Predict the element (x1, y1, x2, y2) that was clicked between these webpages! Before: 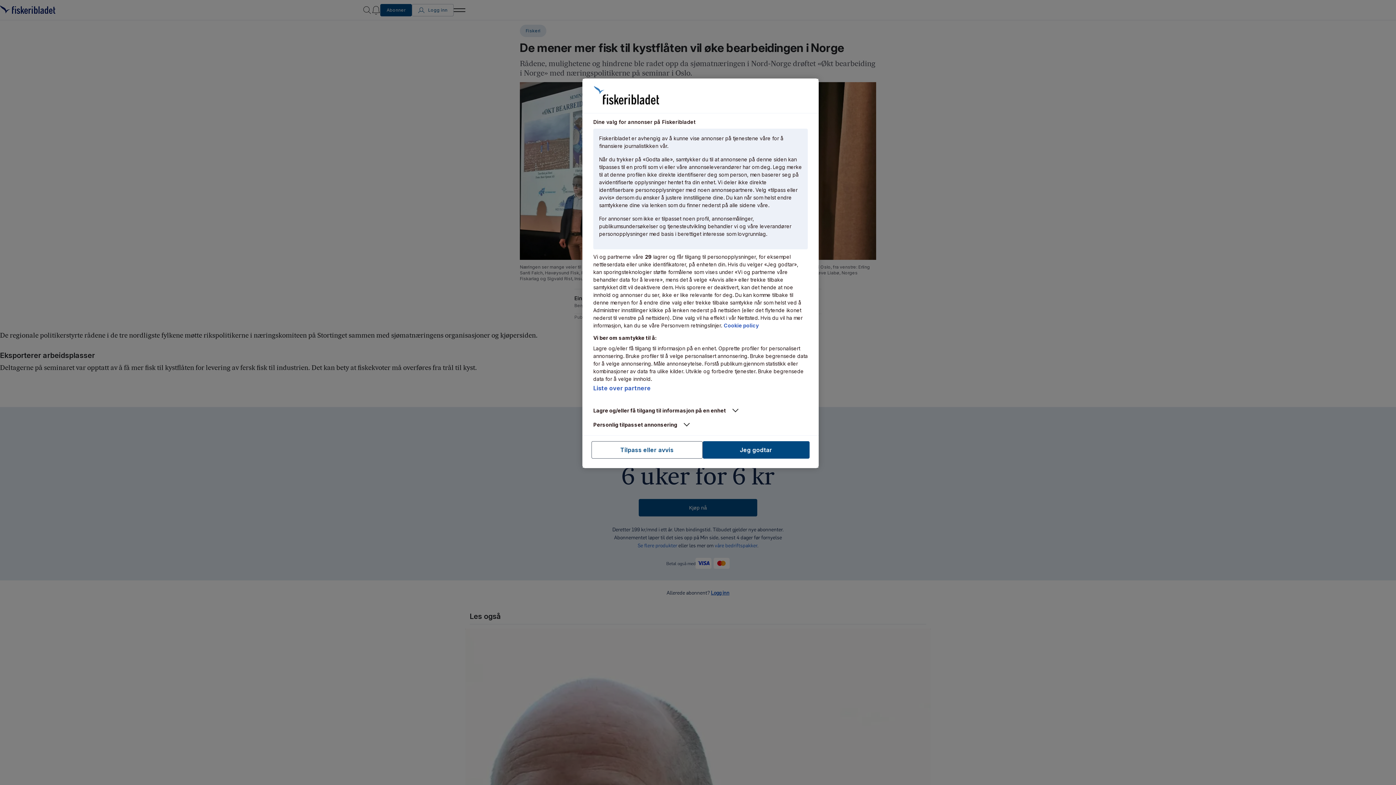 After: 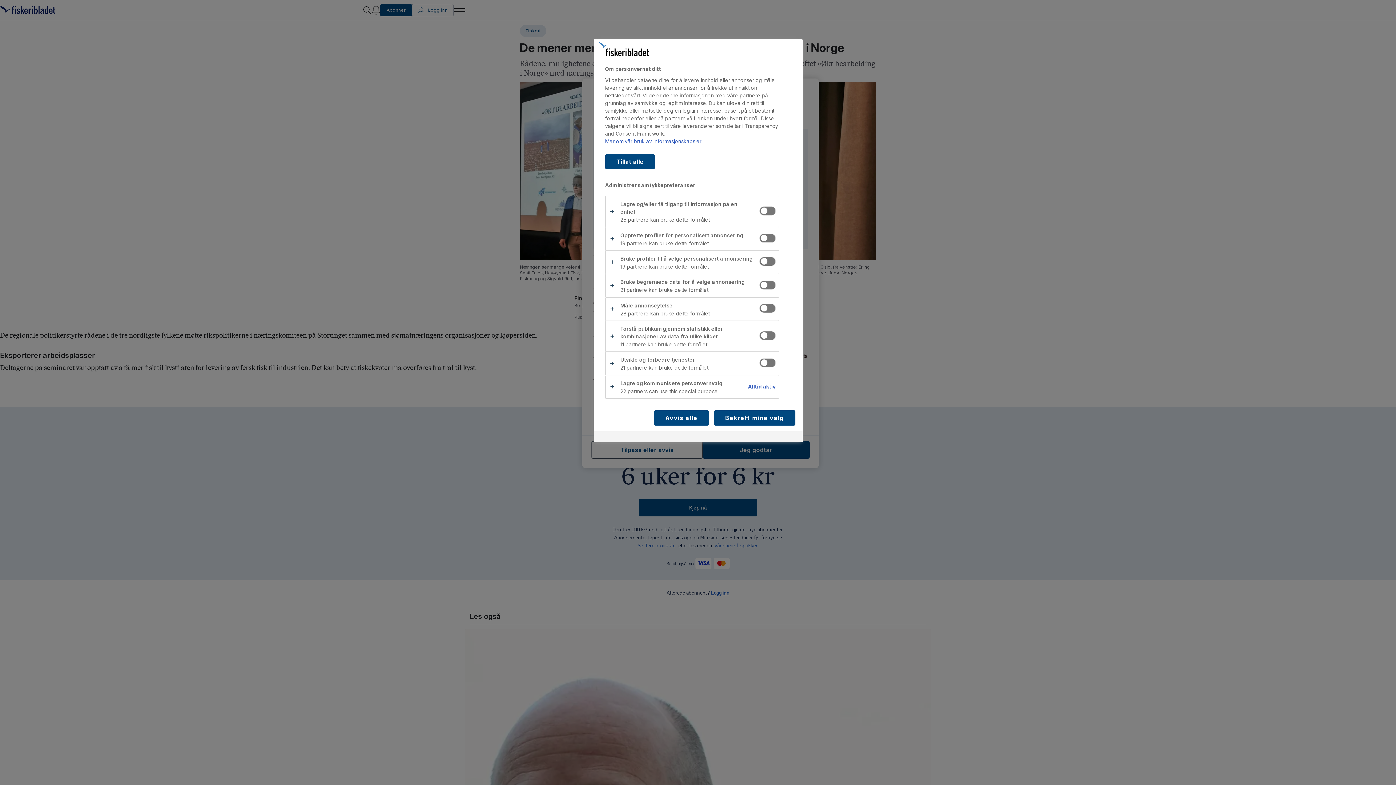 Action: label: Tilpass eller avvis bbox: (591, 441, 702, 458)